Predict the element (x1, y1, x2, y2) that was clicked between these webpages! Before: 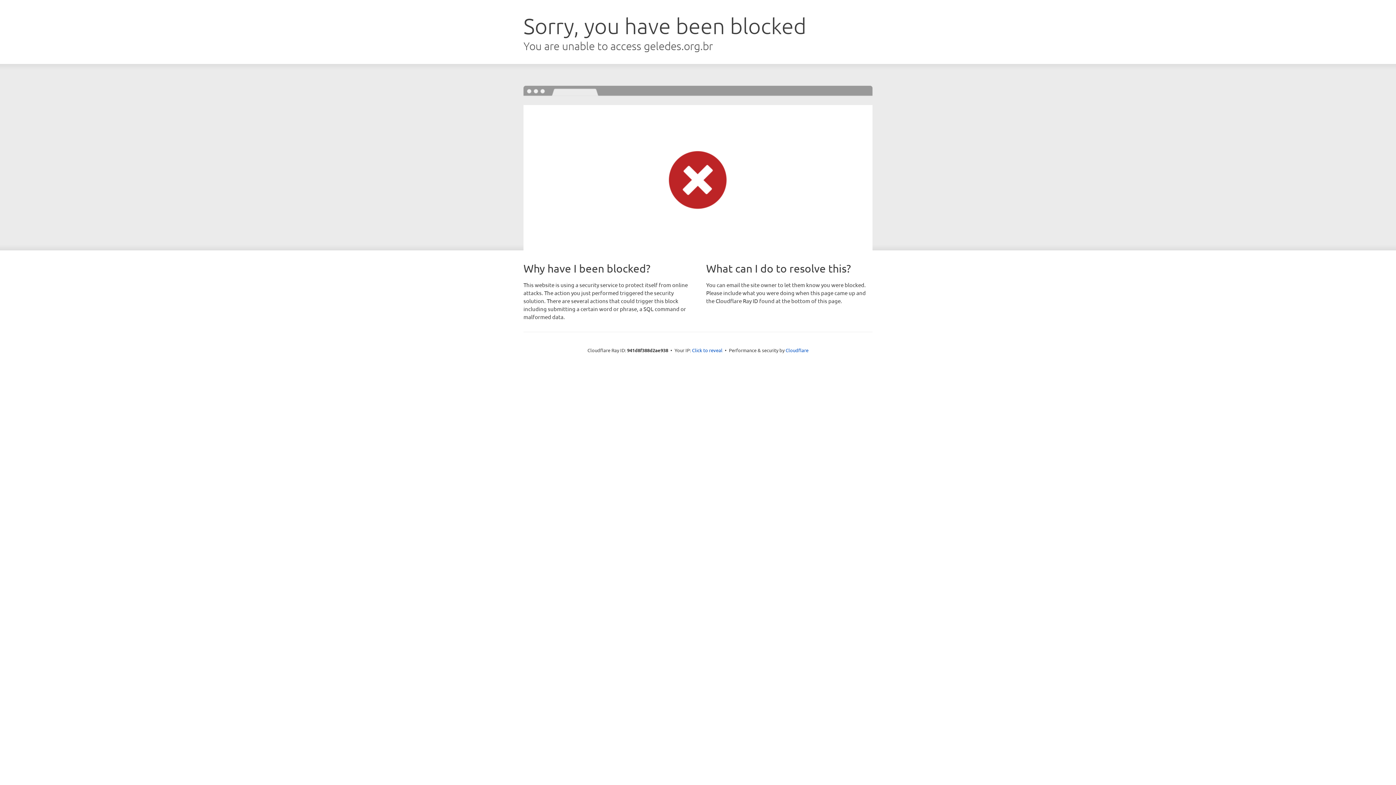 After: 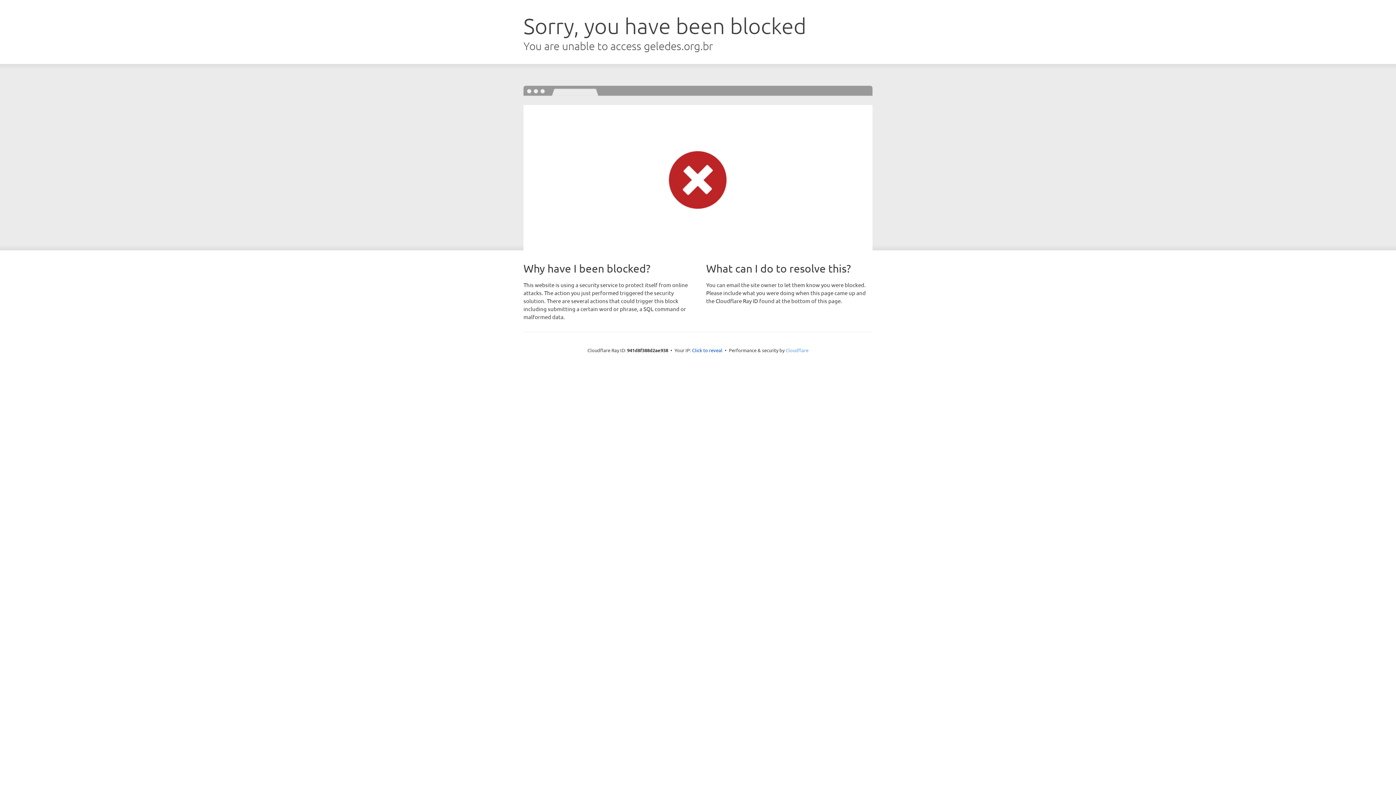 Action: bbox: (785, 347, 808, 353) label: Cloudflare